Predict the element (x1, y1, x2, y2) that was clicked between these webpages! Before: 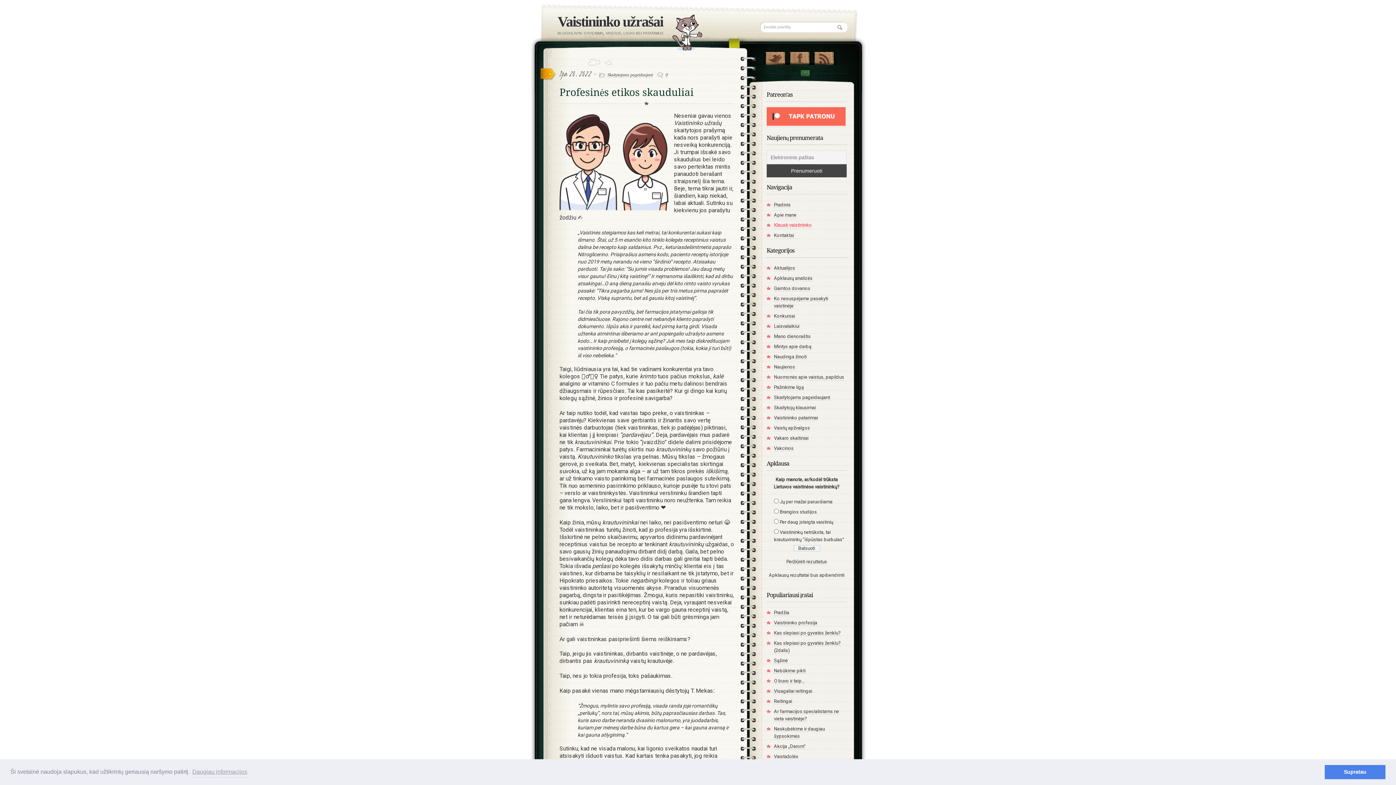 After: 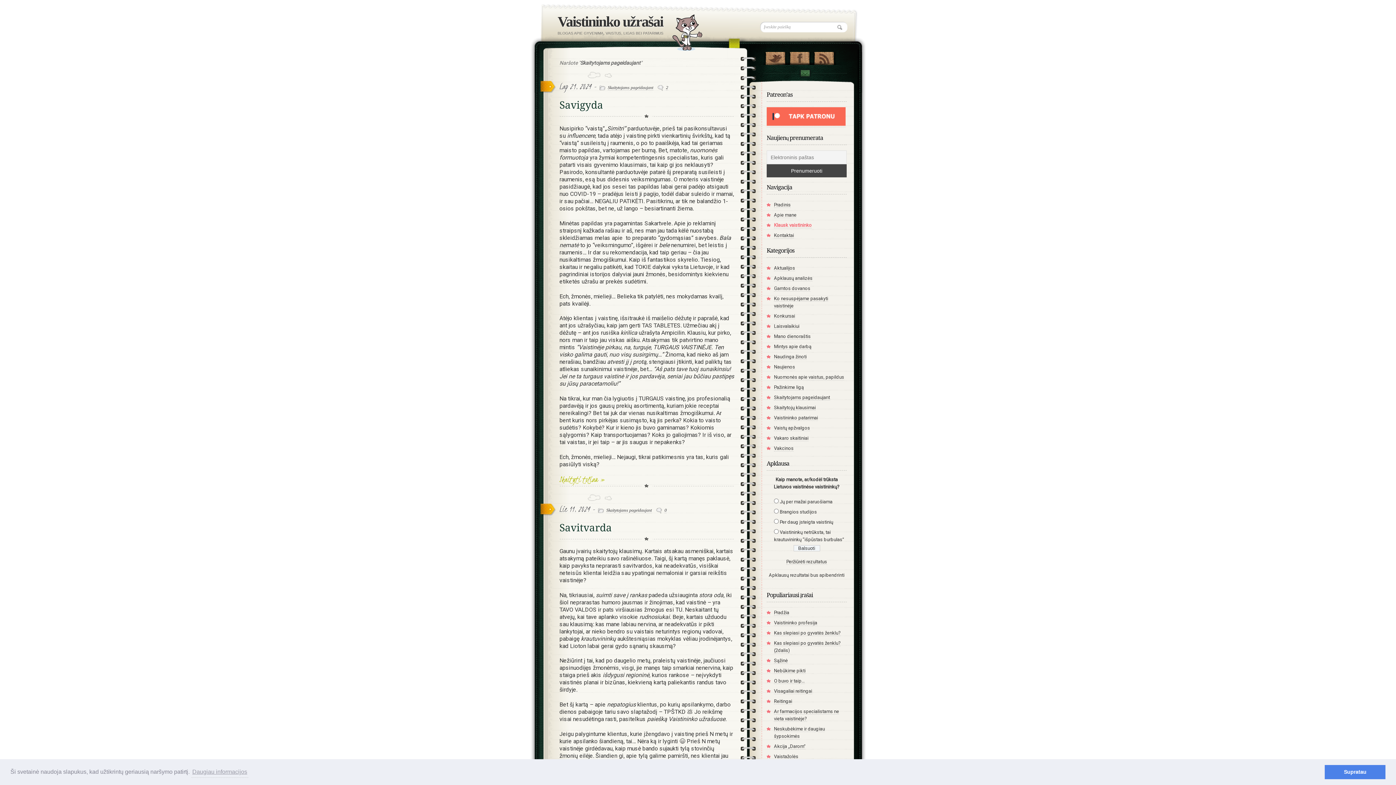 Action: bbox: (607, 72, 653, 77) label: Skaitytojams pageidaujant